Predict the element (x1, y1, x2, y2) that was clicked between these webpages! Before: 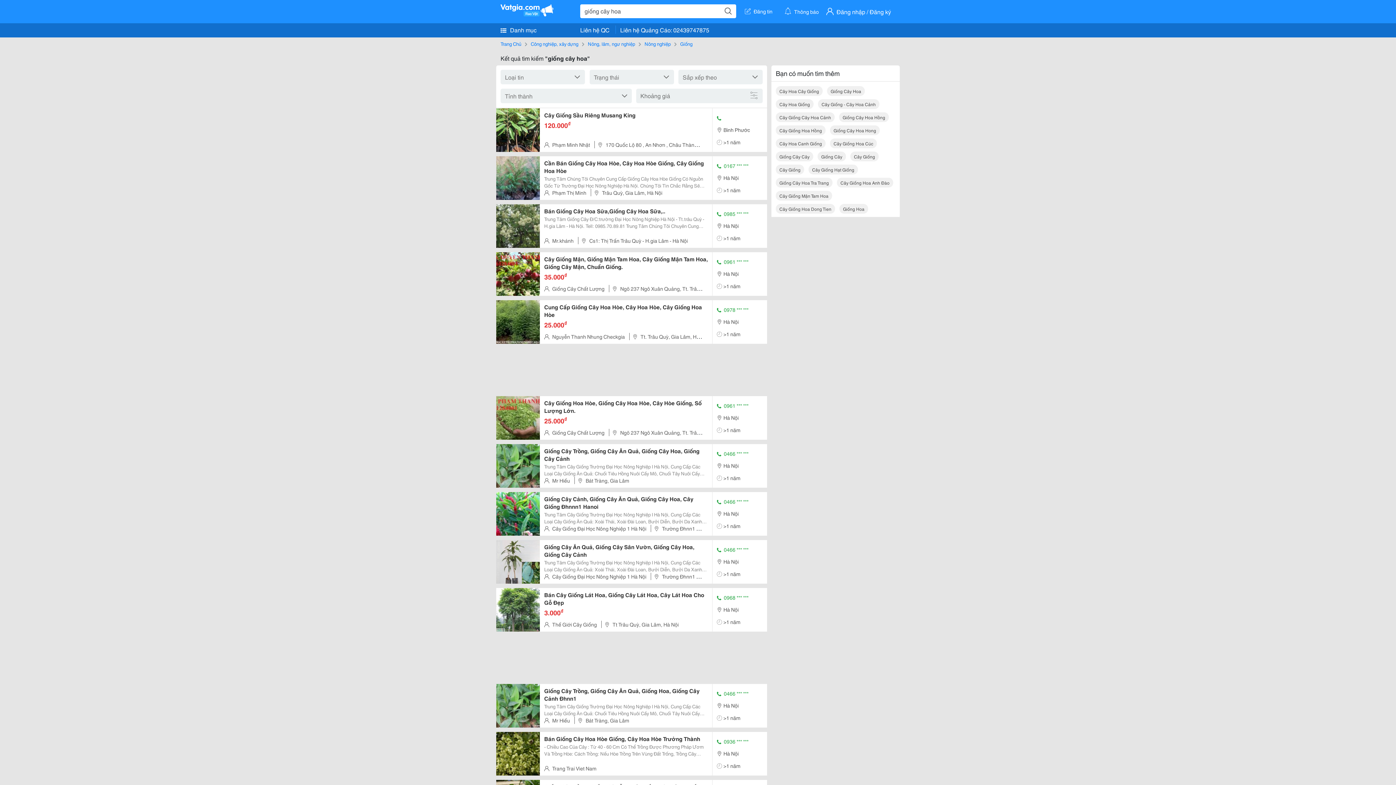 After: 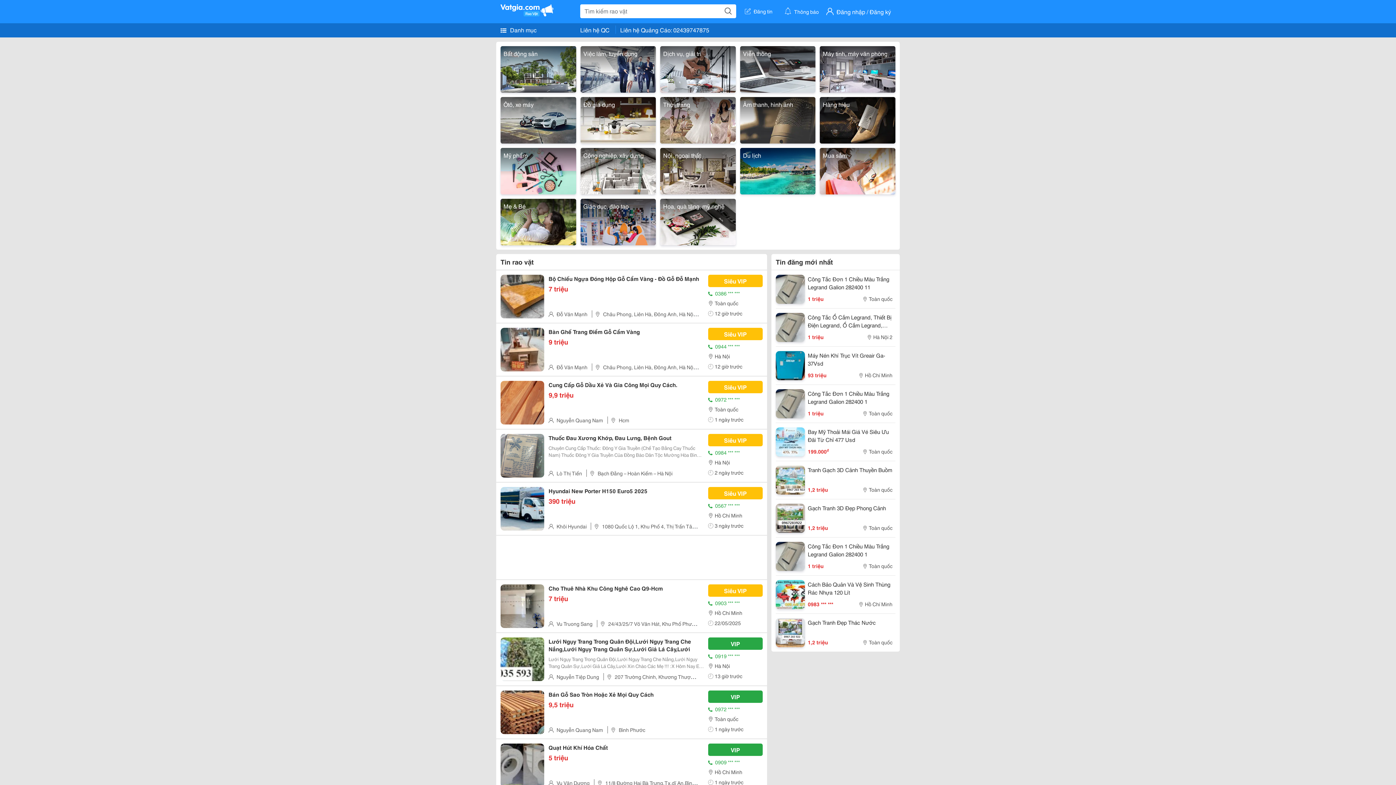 Action: bbox: (500, 40, 521, 48) label: Trang Chủ